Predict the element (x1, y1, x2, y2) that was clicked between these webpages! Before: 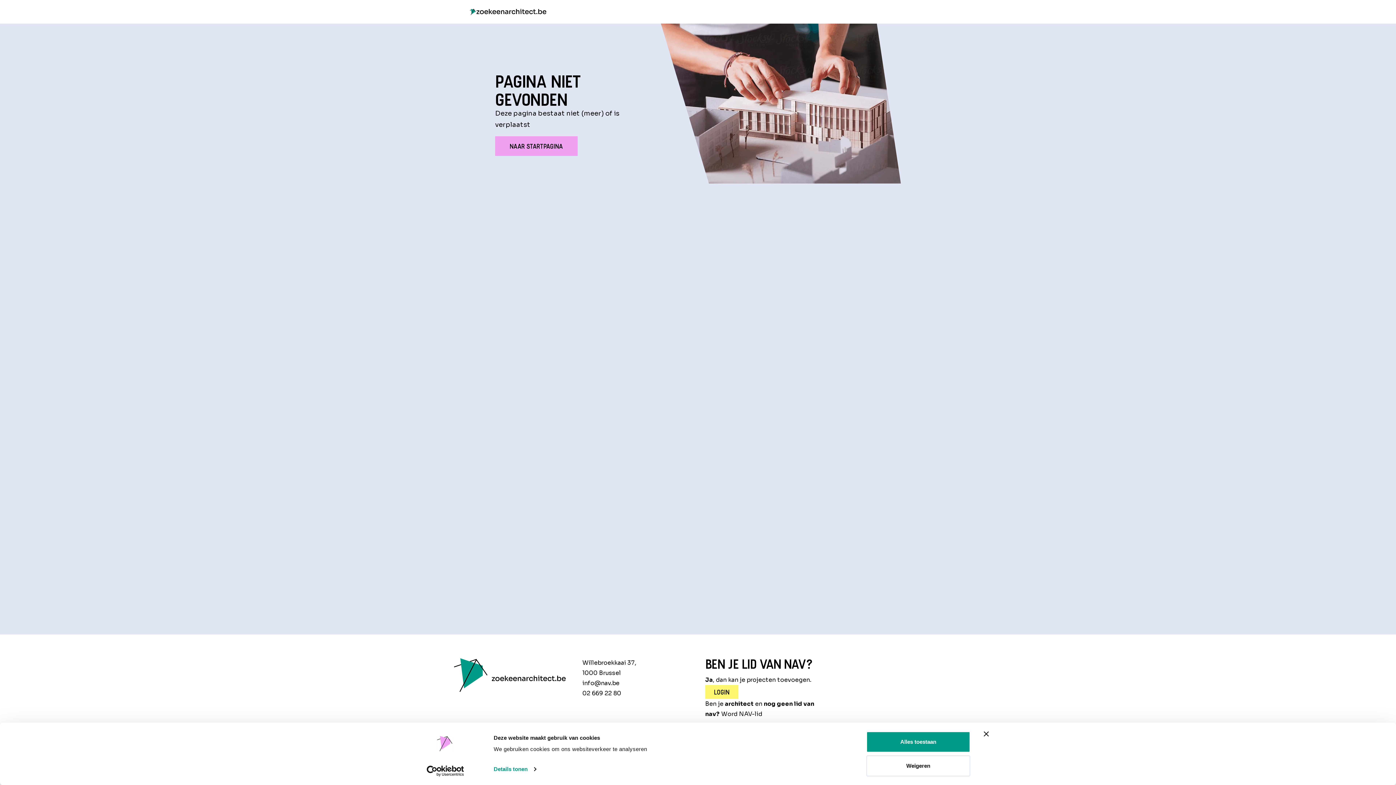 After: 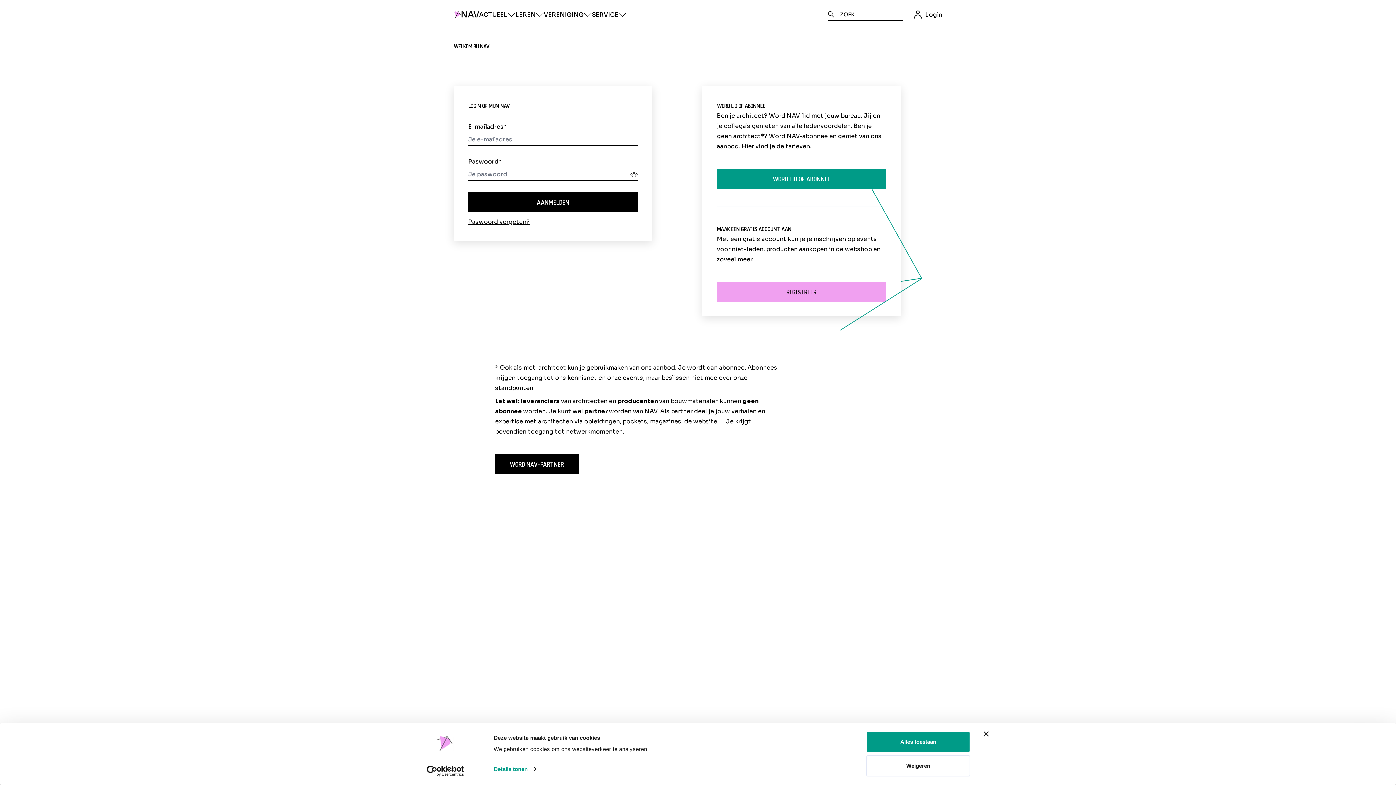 Action: bbox: (705, 685, 738, 699) label: LOGIN